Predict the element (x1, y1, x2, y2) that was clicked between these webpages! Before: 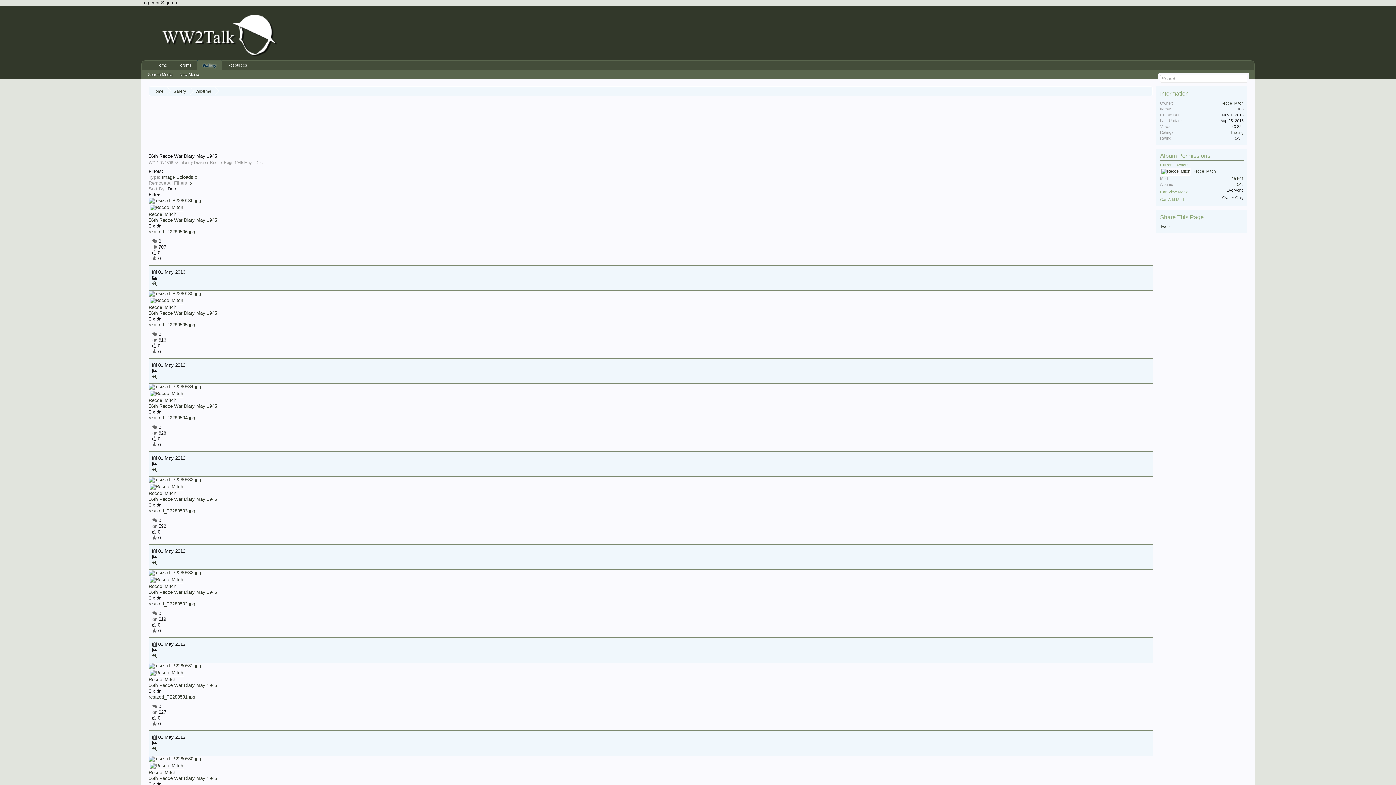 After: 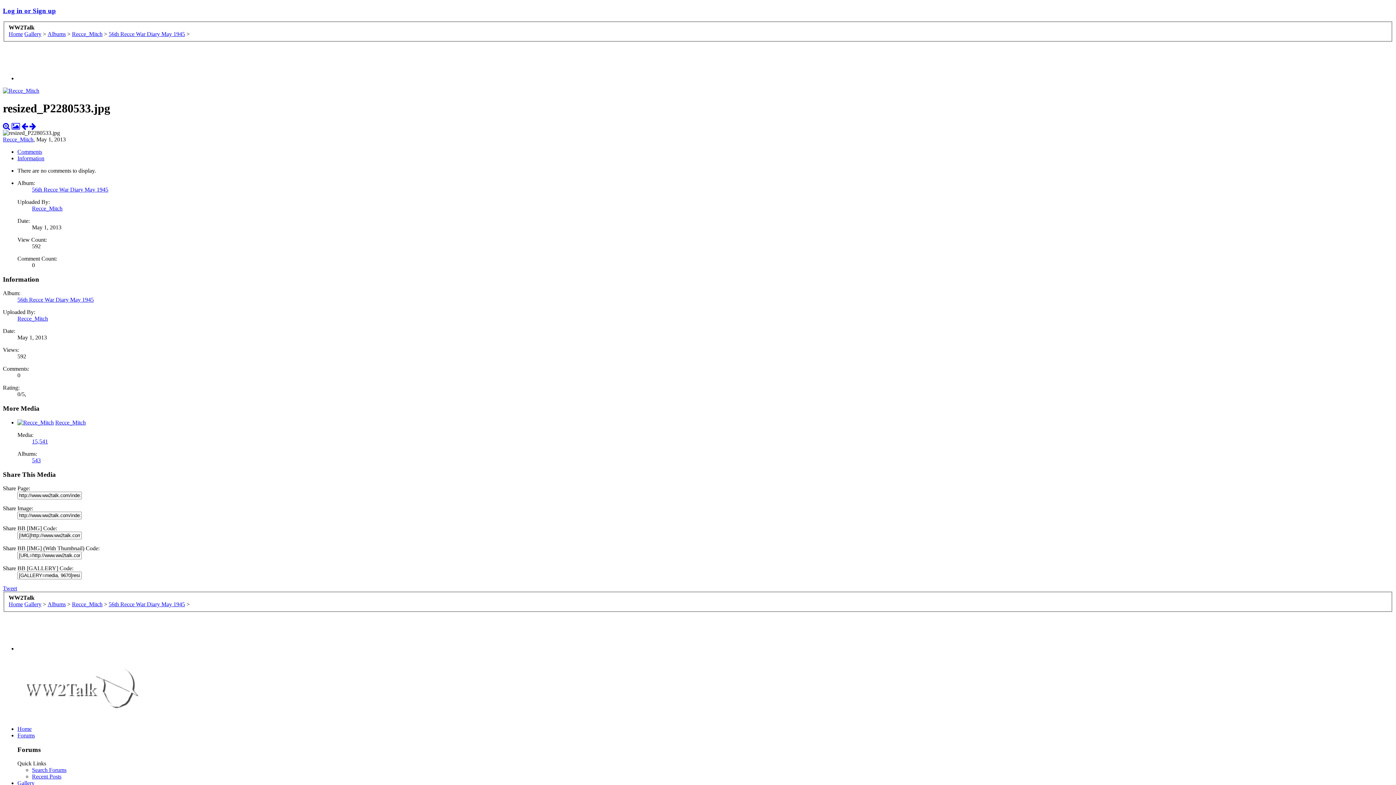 Action: bbox: (148, 477, 201, 482)